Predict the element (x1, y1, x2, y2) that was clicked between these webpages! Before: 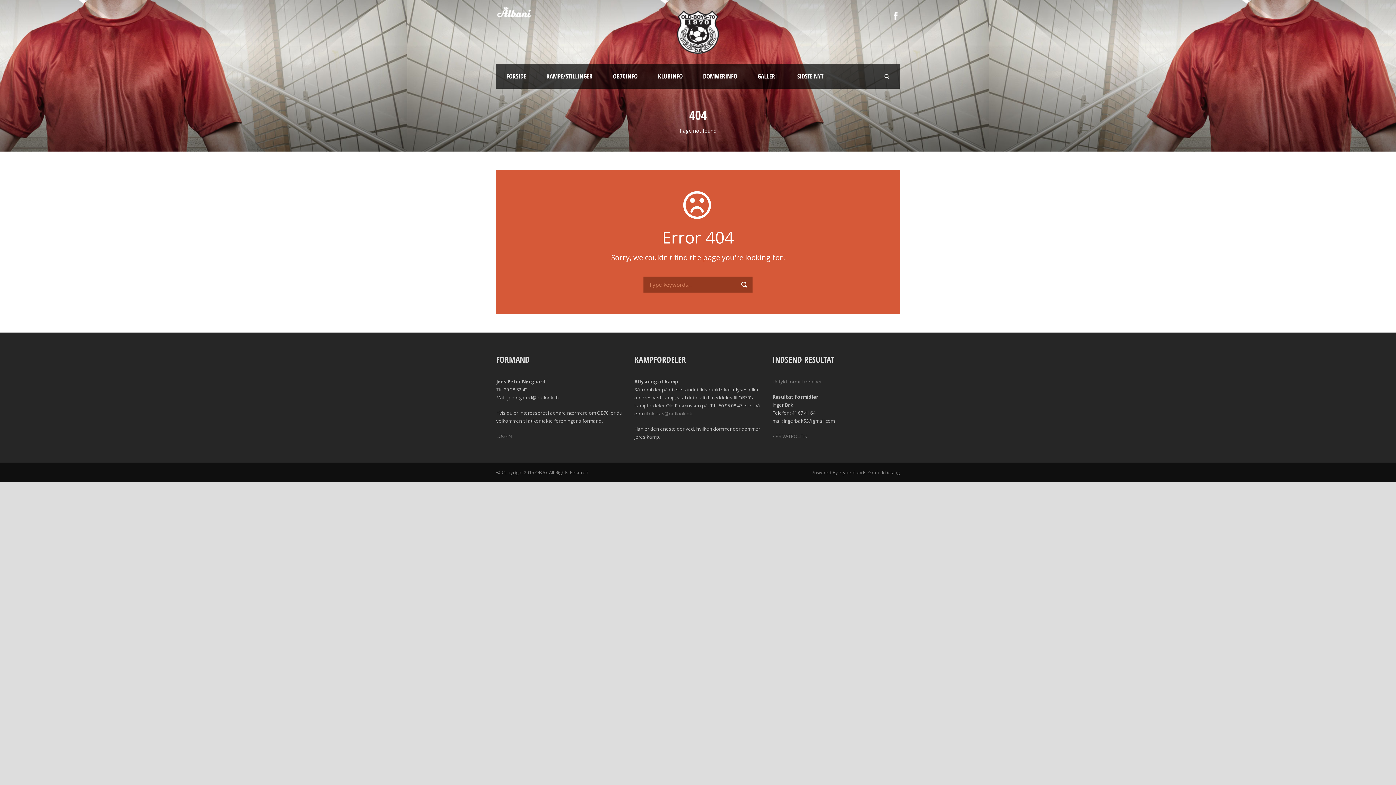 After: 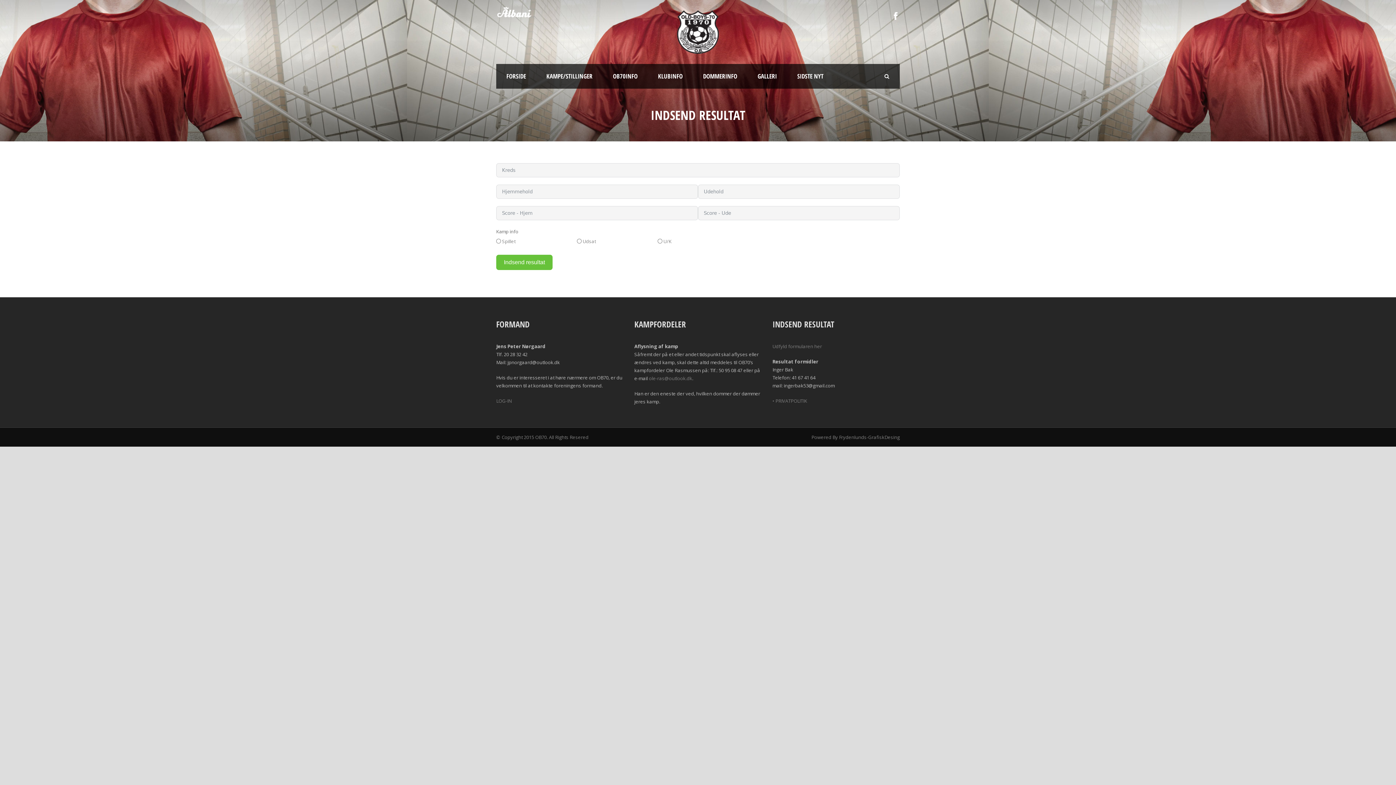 Action: label: Udfyld formularen her bbox: (772, 378, 822, 385)